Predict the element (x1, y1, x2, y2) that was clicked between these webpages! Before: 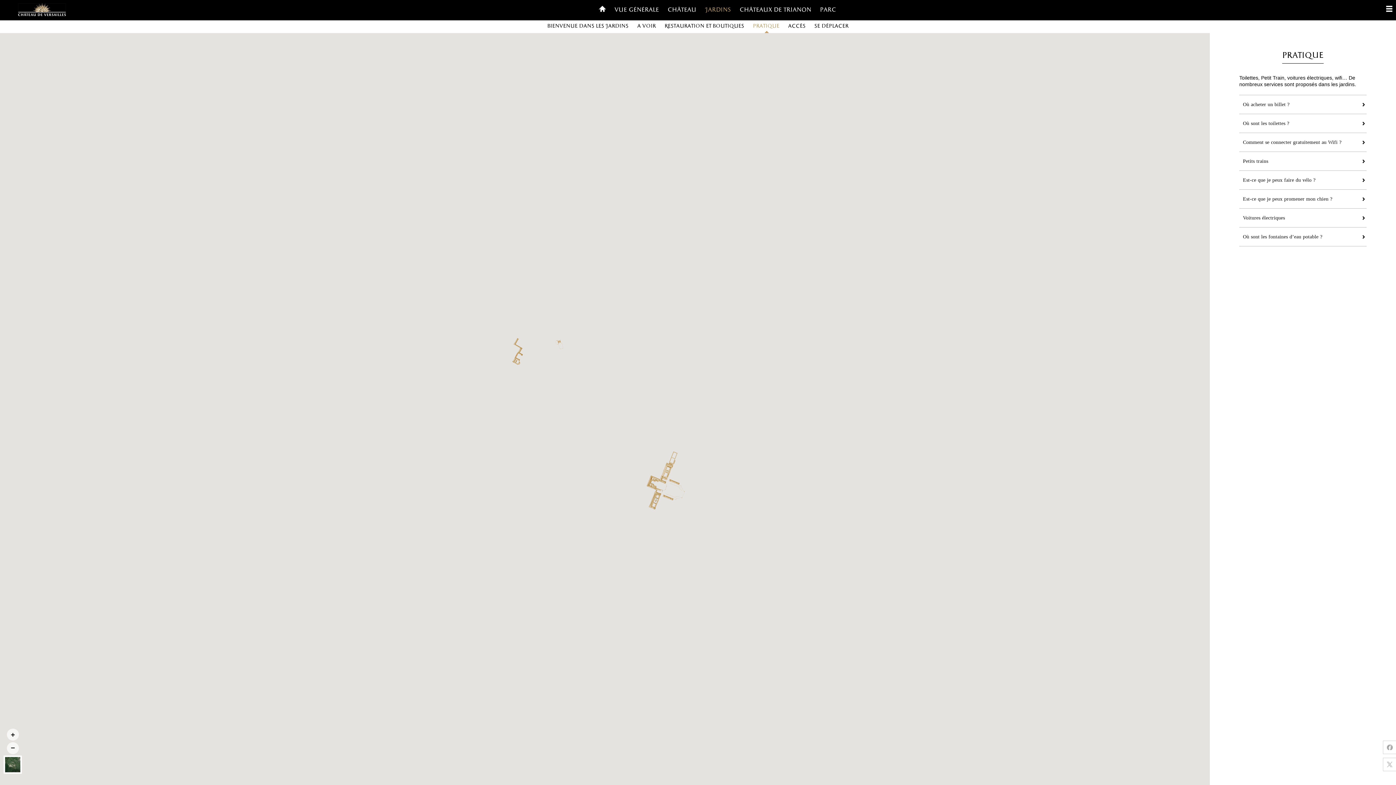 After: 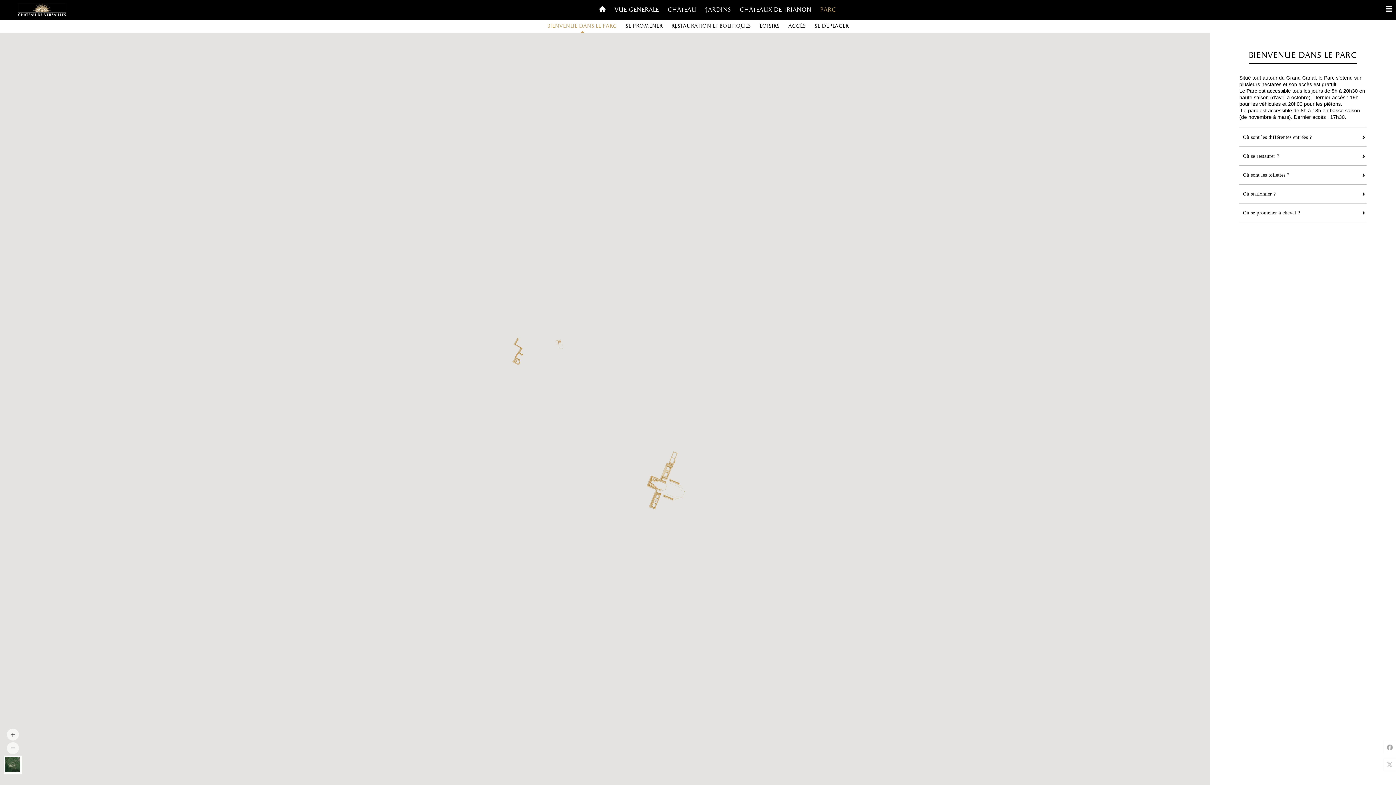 Action: bbox: (816, 0, 839, 20) label: Parc